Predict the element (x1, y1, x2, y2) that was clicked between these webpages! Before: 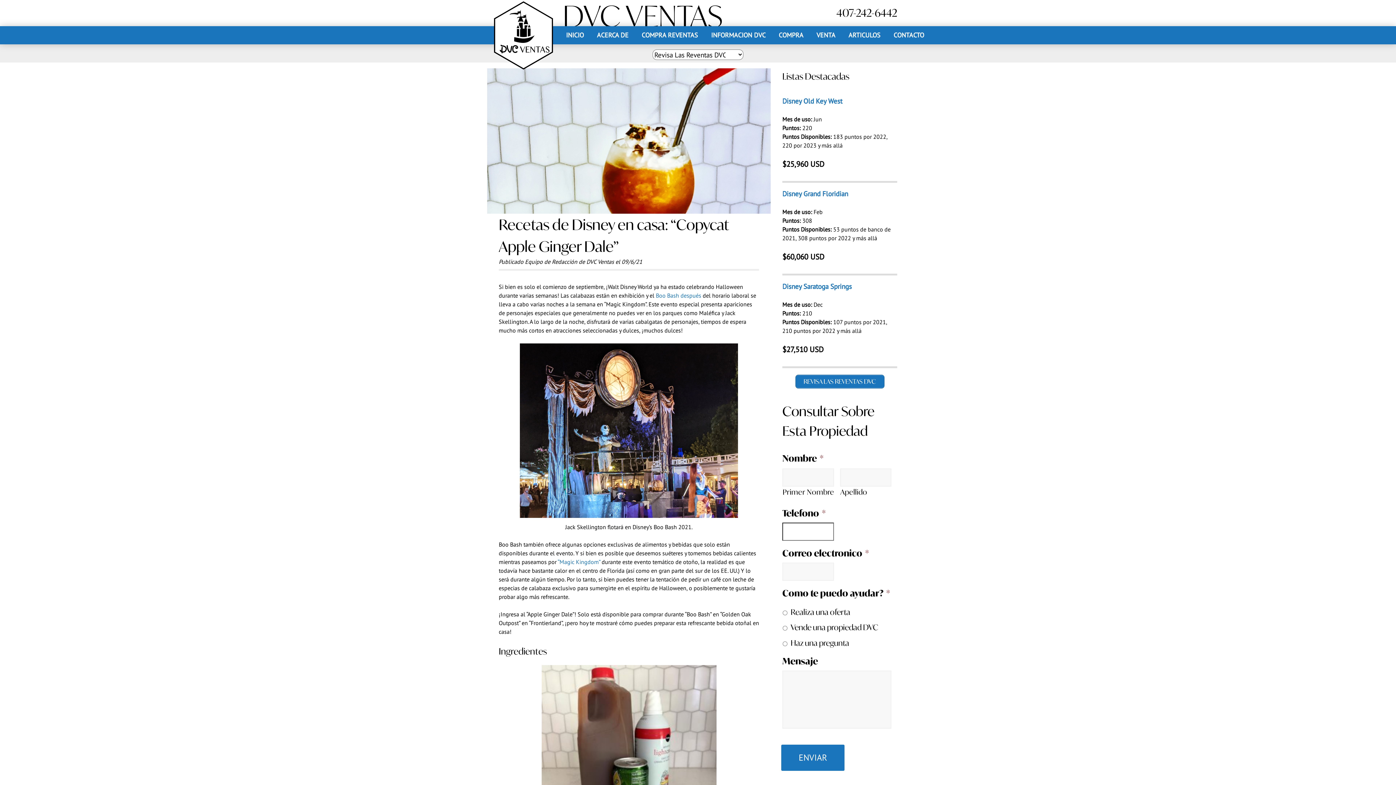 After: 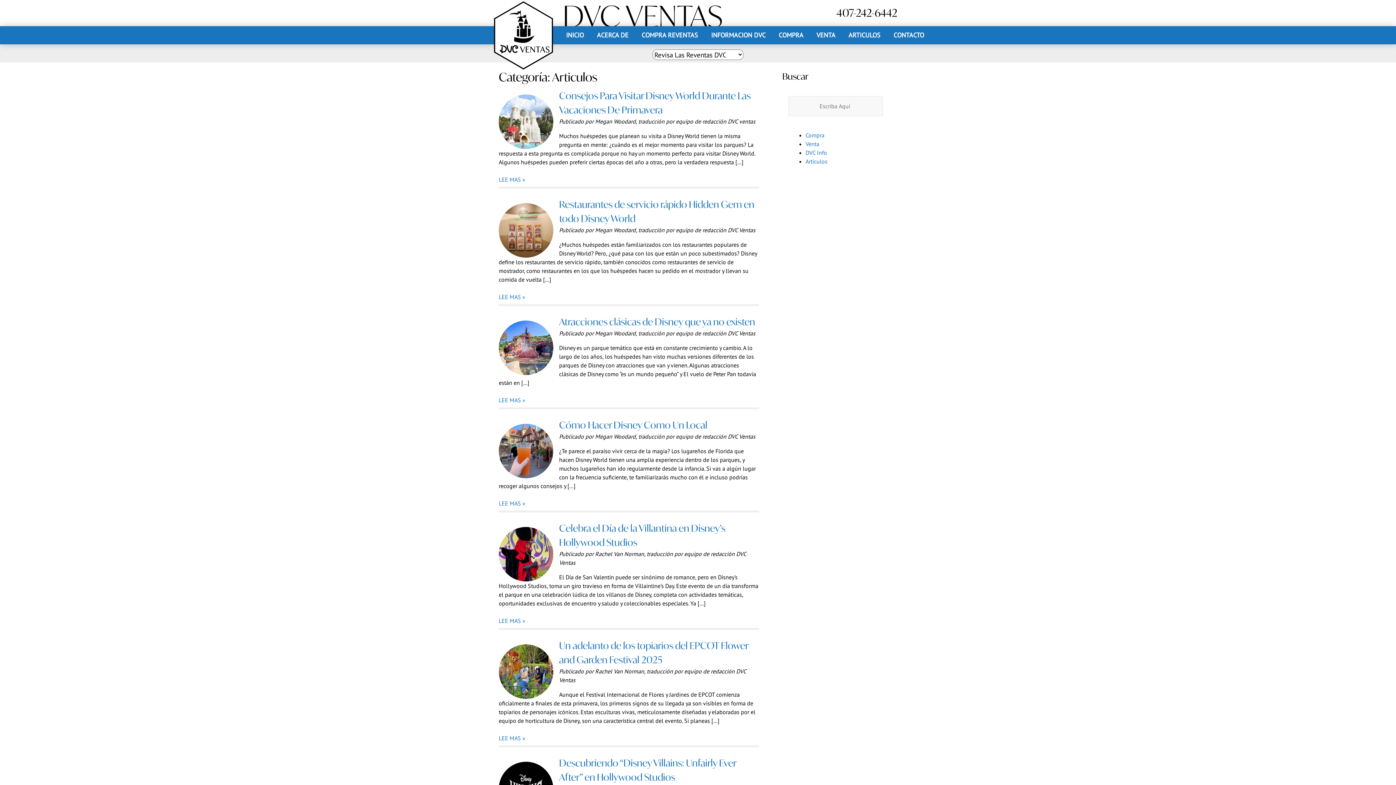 Action: bbox: (842, 26, 887, 44) label: ARTICULOS